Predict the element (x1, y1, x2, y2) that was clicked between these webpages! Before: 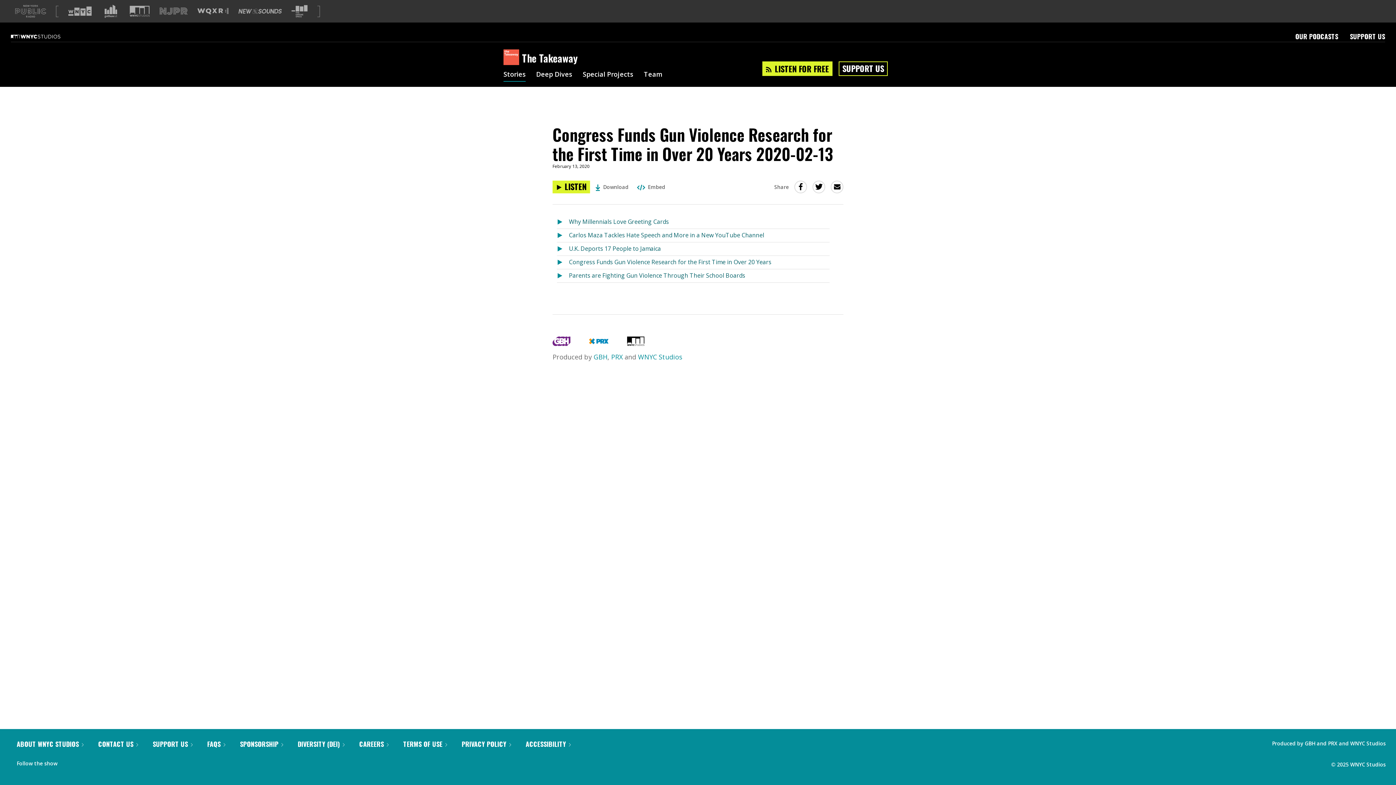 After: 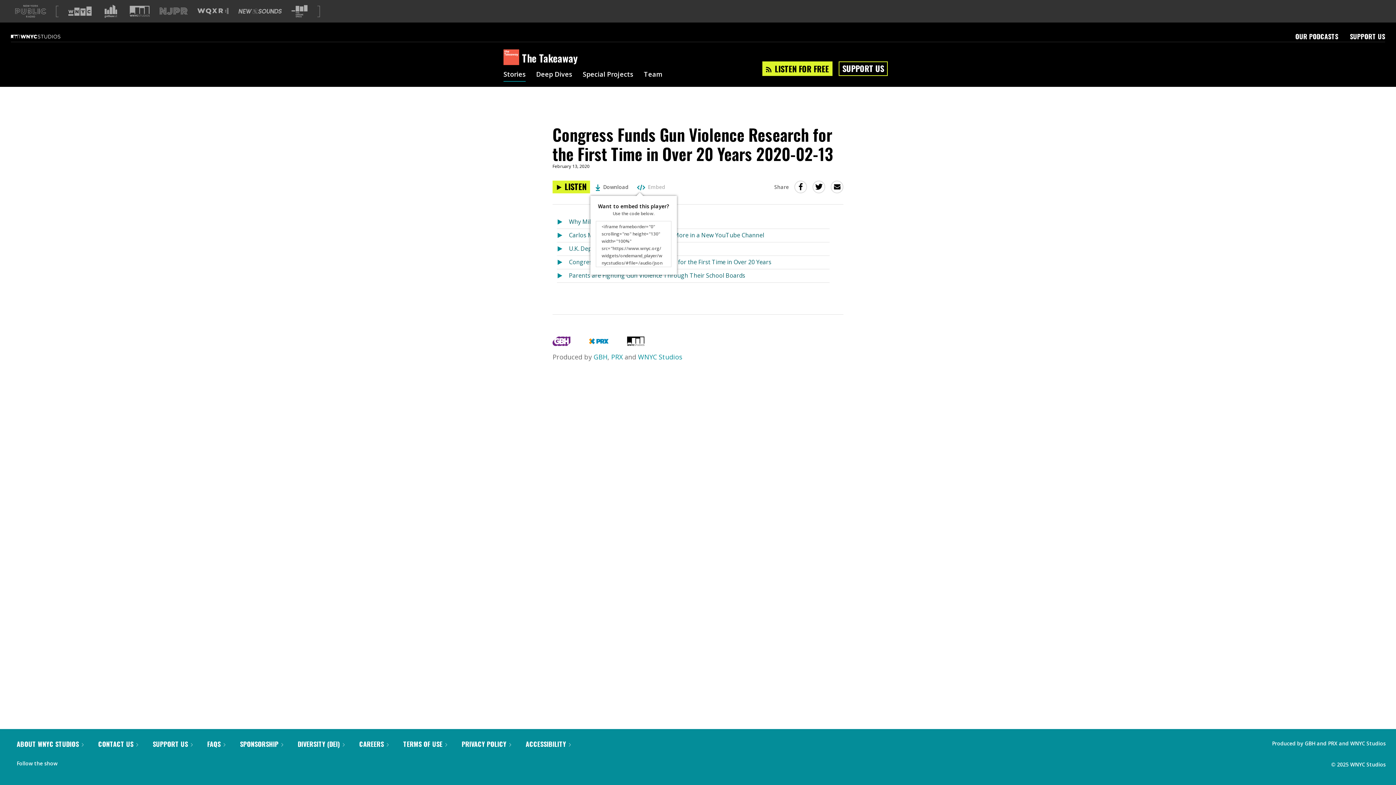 Action: label:  Embed bbox: (637, 180, 665, 193)